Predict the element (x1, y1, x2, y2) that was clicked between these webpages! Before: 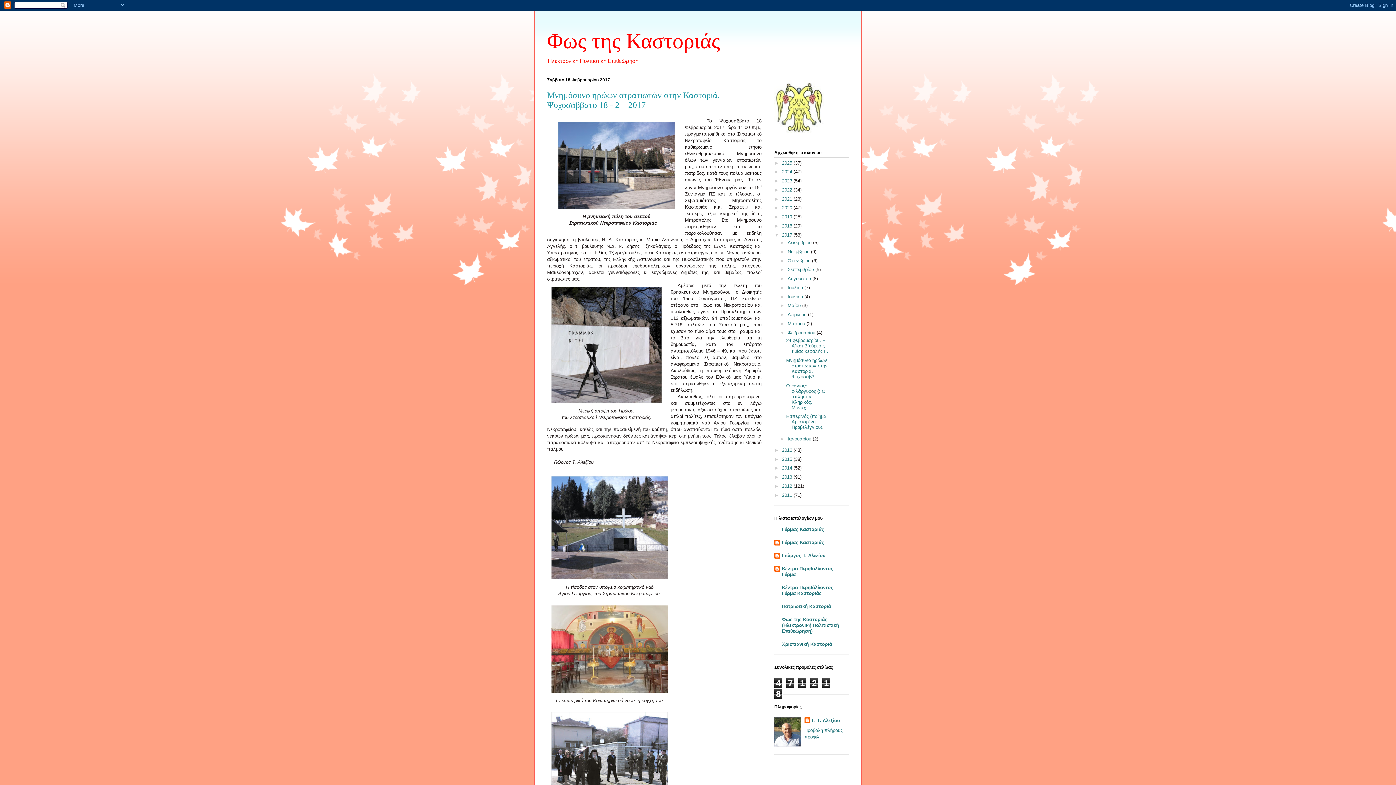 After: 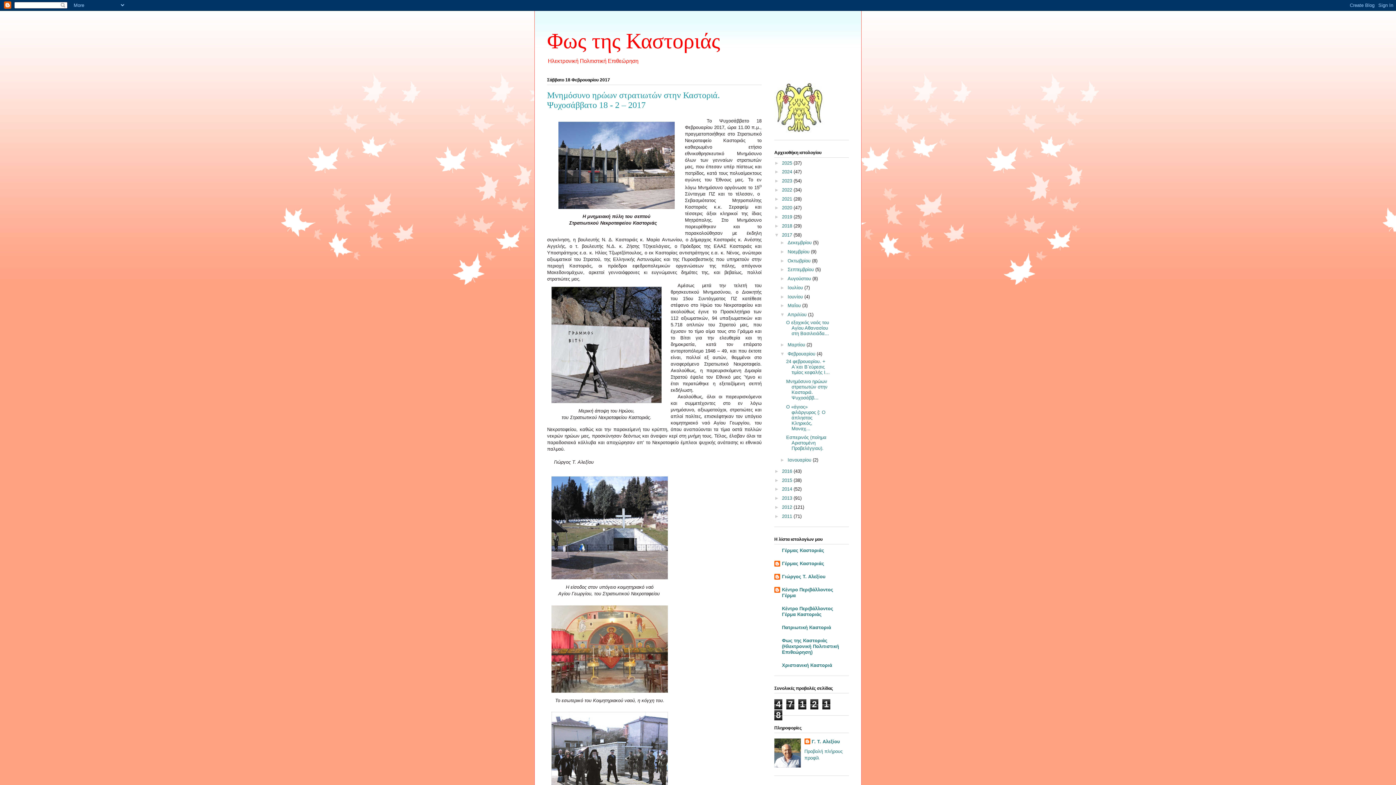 Action: label: ►   bbox: (780, 312, 787, 317)